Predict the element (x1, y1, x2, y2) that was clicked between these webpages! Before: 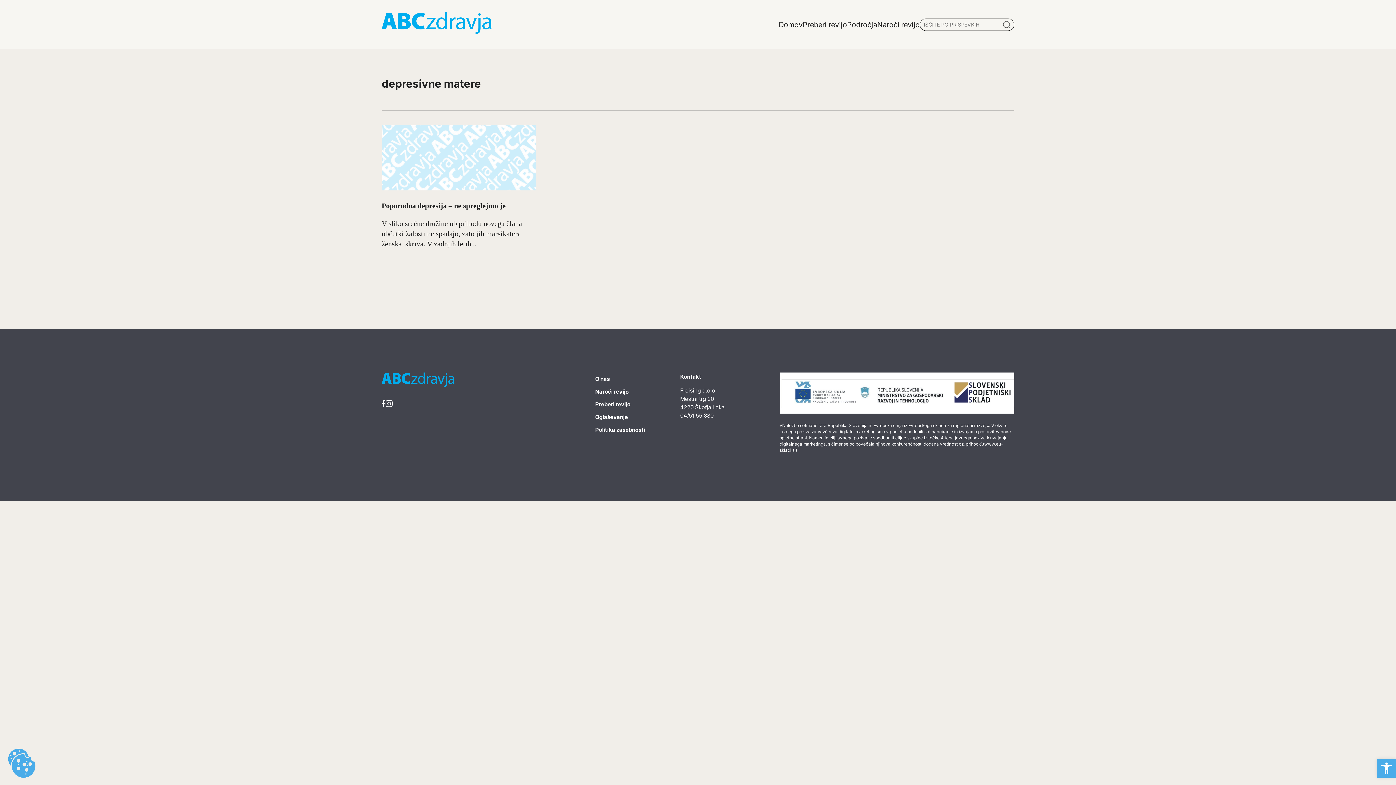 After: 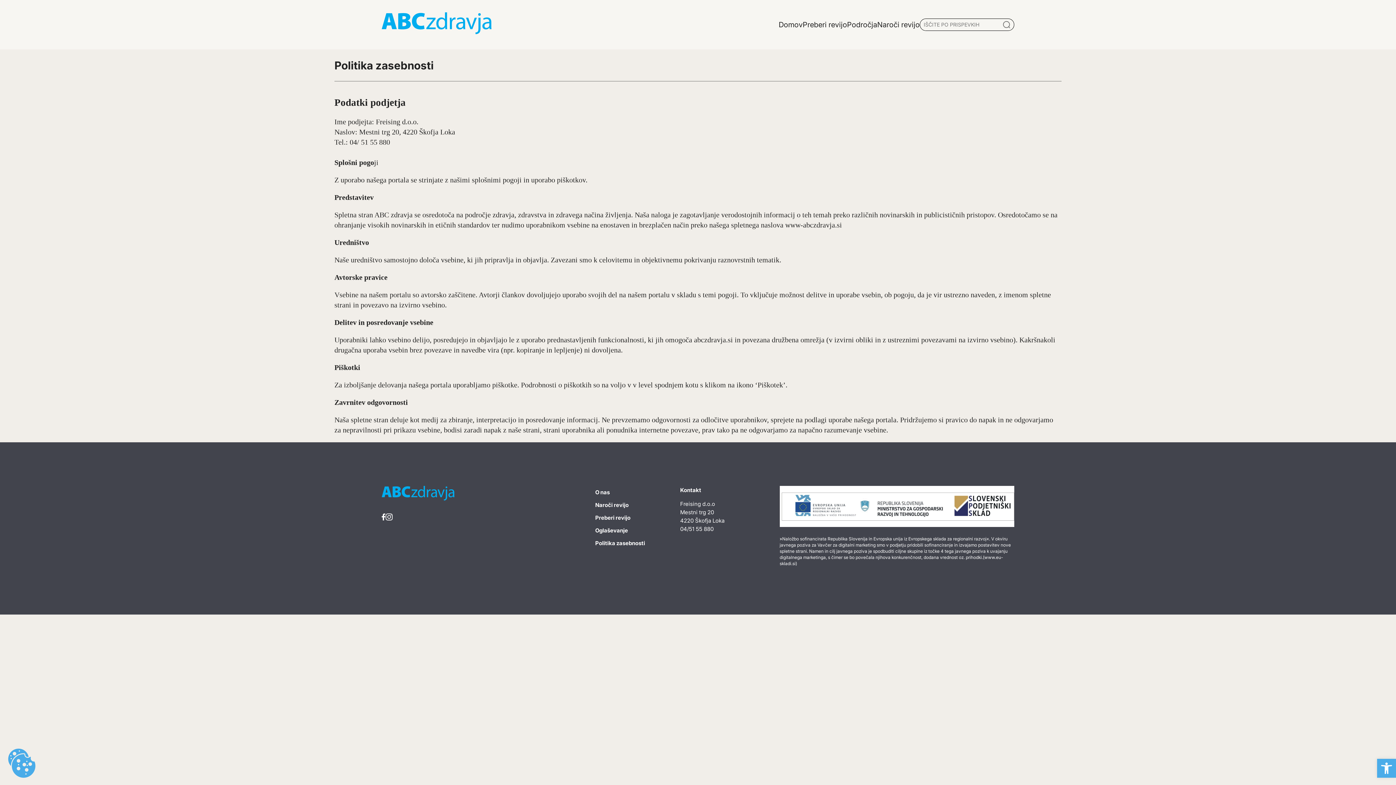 Action: bbox: (595, 426, 645, 433) label: Politika zasebnosti